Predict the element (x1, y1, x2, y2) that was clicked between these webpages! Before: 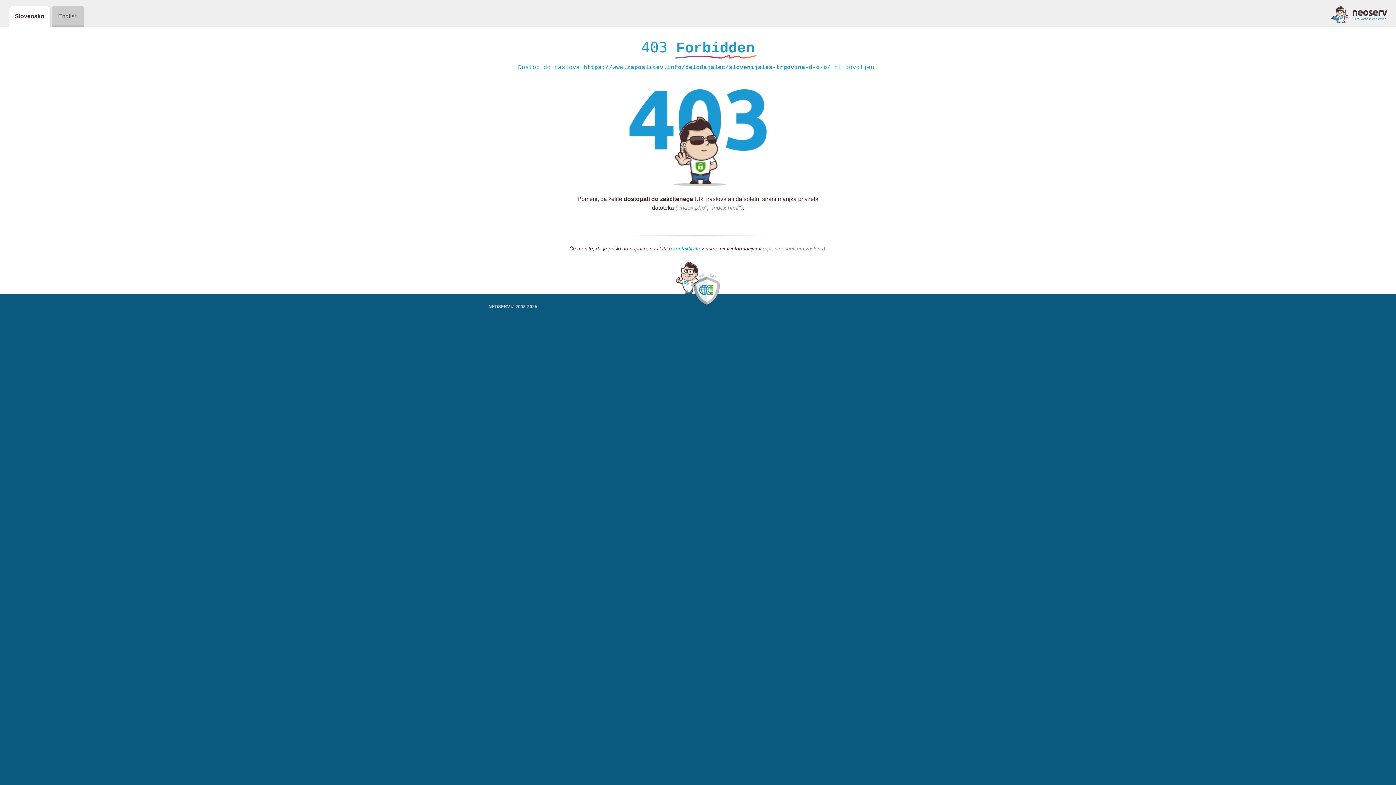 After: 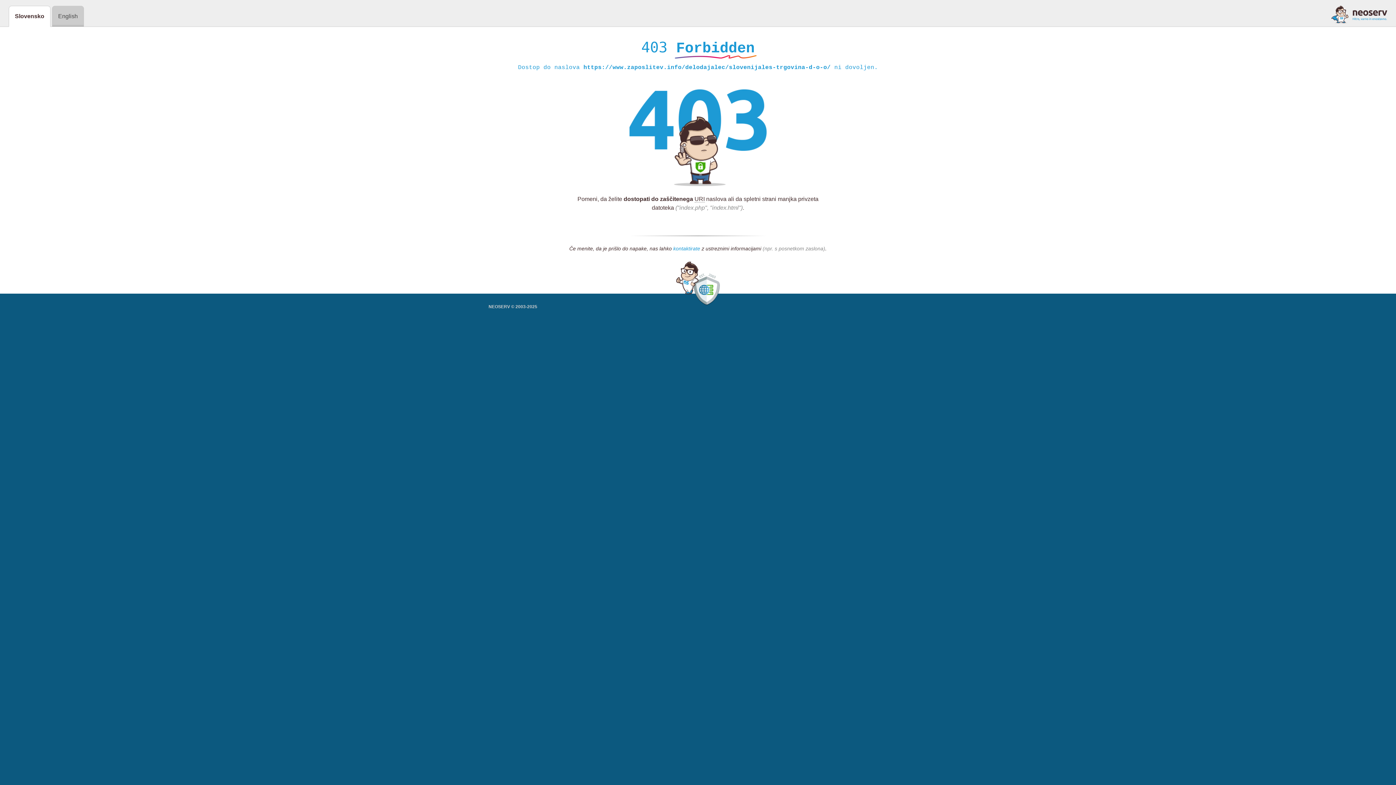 Action: label: kontaktirate bbox: (673, 245, 700, 252)